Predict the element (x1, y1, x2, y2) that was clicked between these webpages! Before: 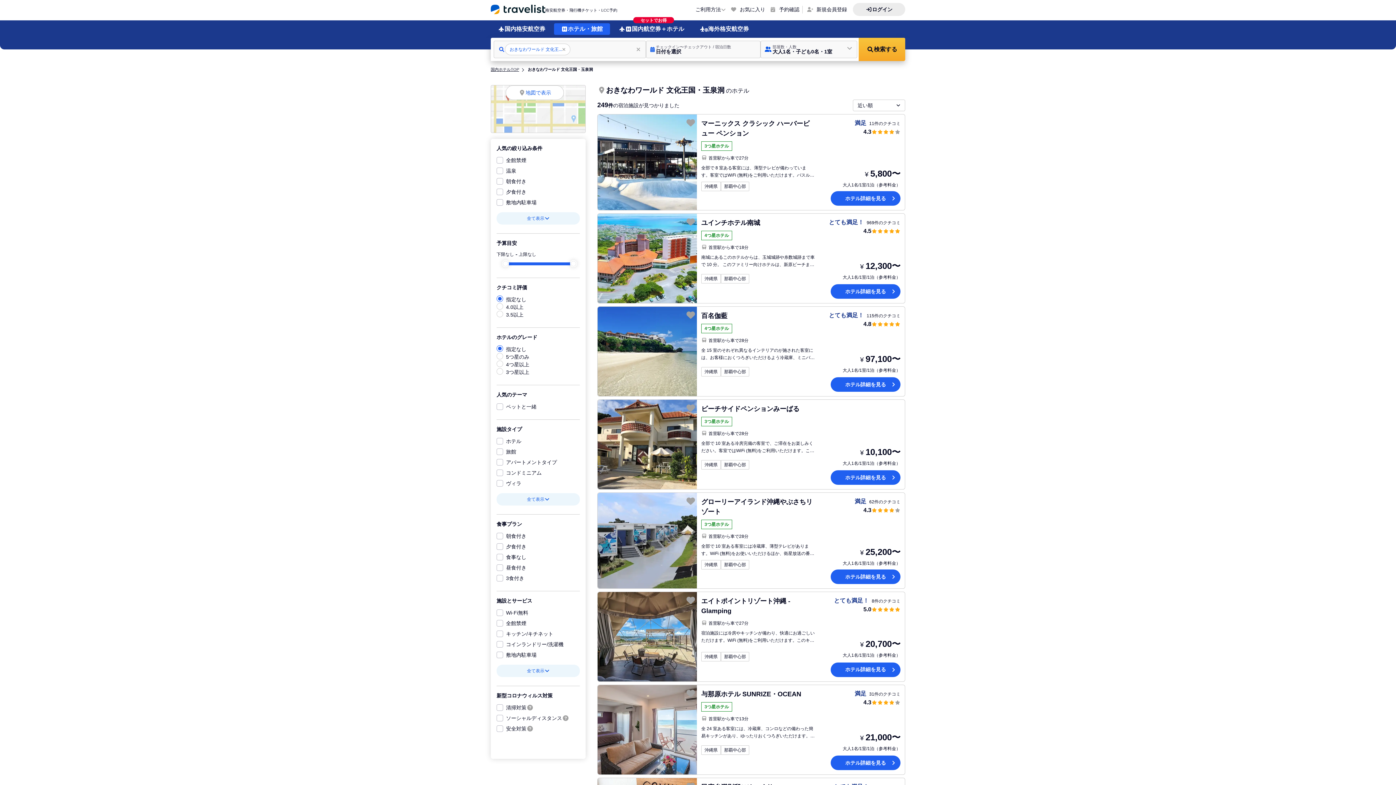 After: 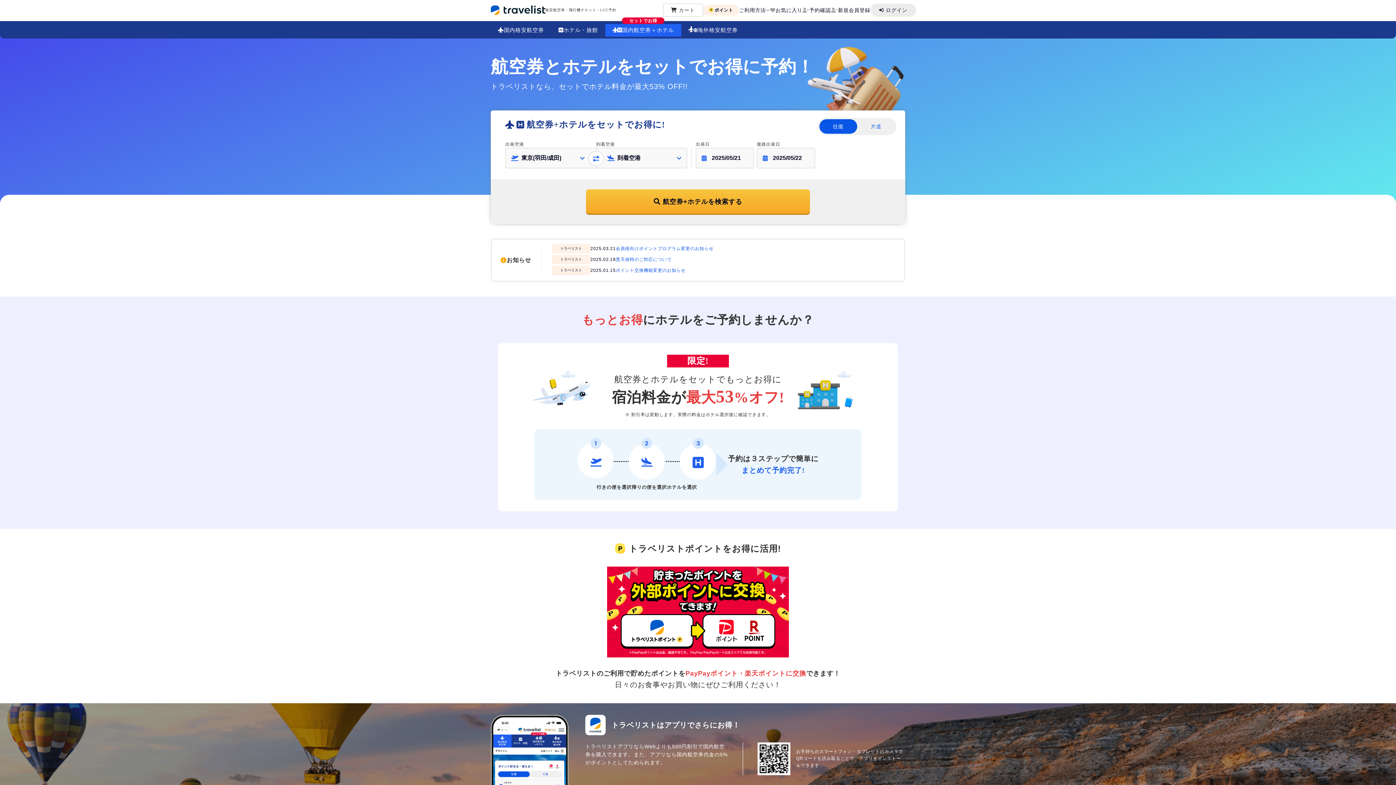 Action: bbox: (611, 23, 691, 34) label: セットでお得
国内航空券＋ホテル